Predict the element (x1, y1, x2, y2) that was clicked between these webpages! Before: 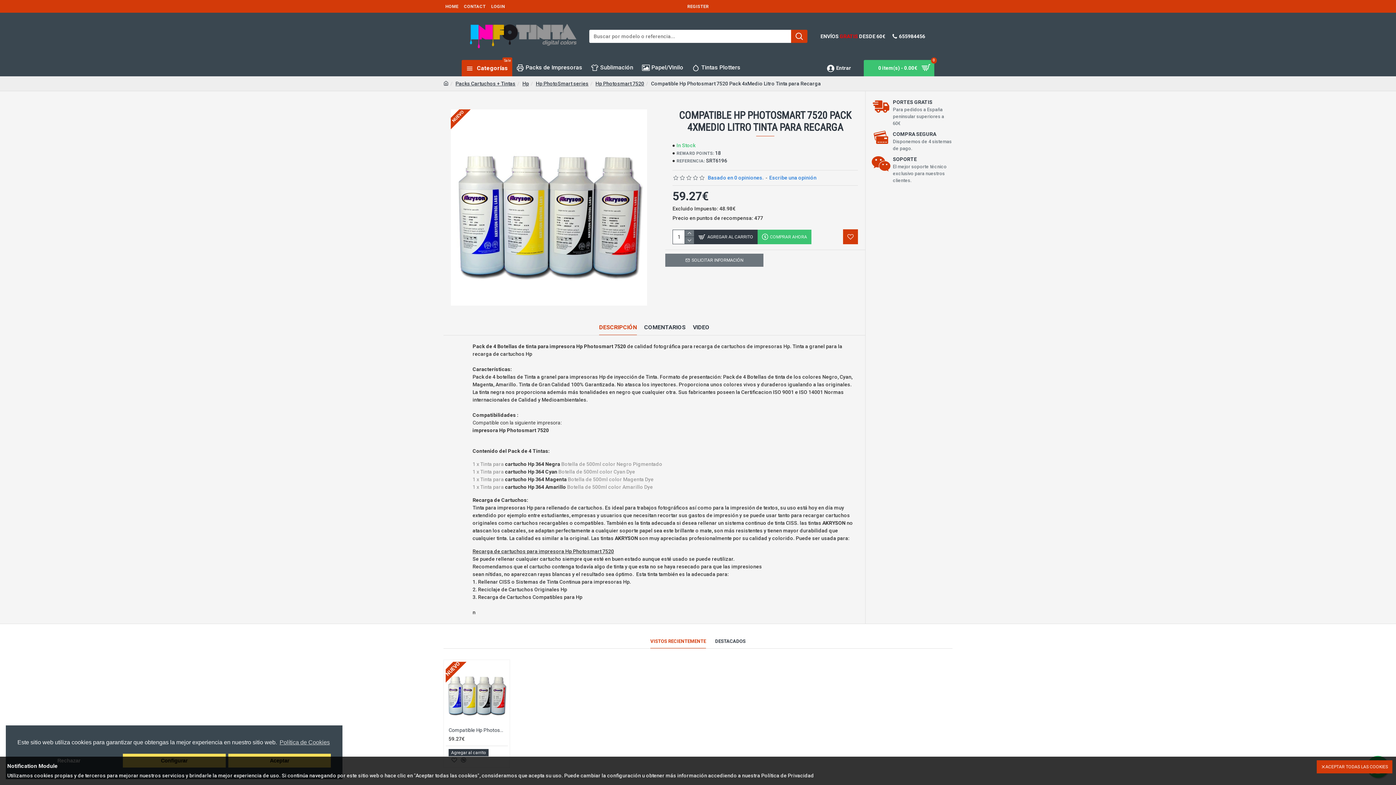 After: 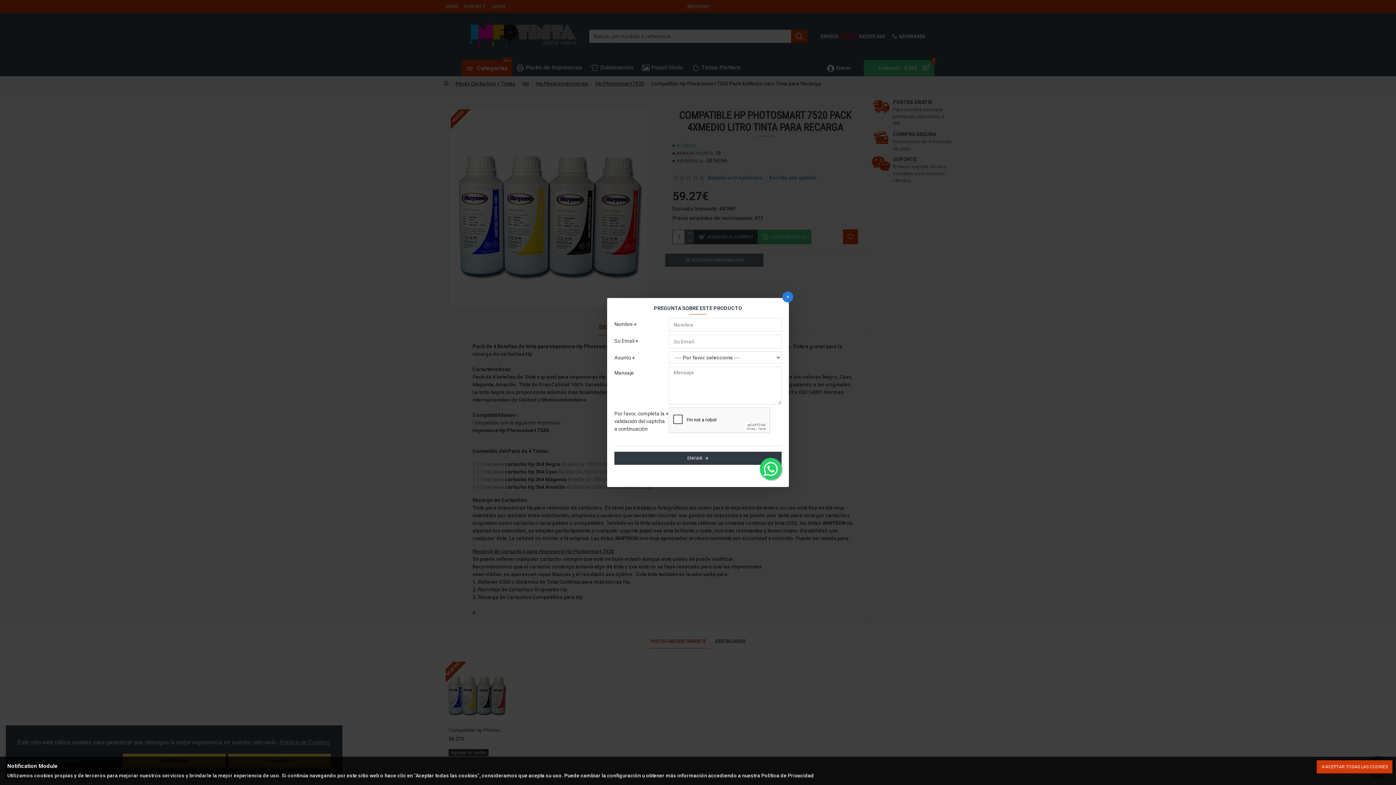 Action: label: SOLICITAR INFORMACIÓN bbox: (665, 253, 763, 266)